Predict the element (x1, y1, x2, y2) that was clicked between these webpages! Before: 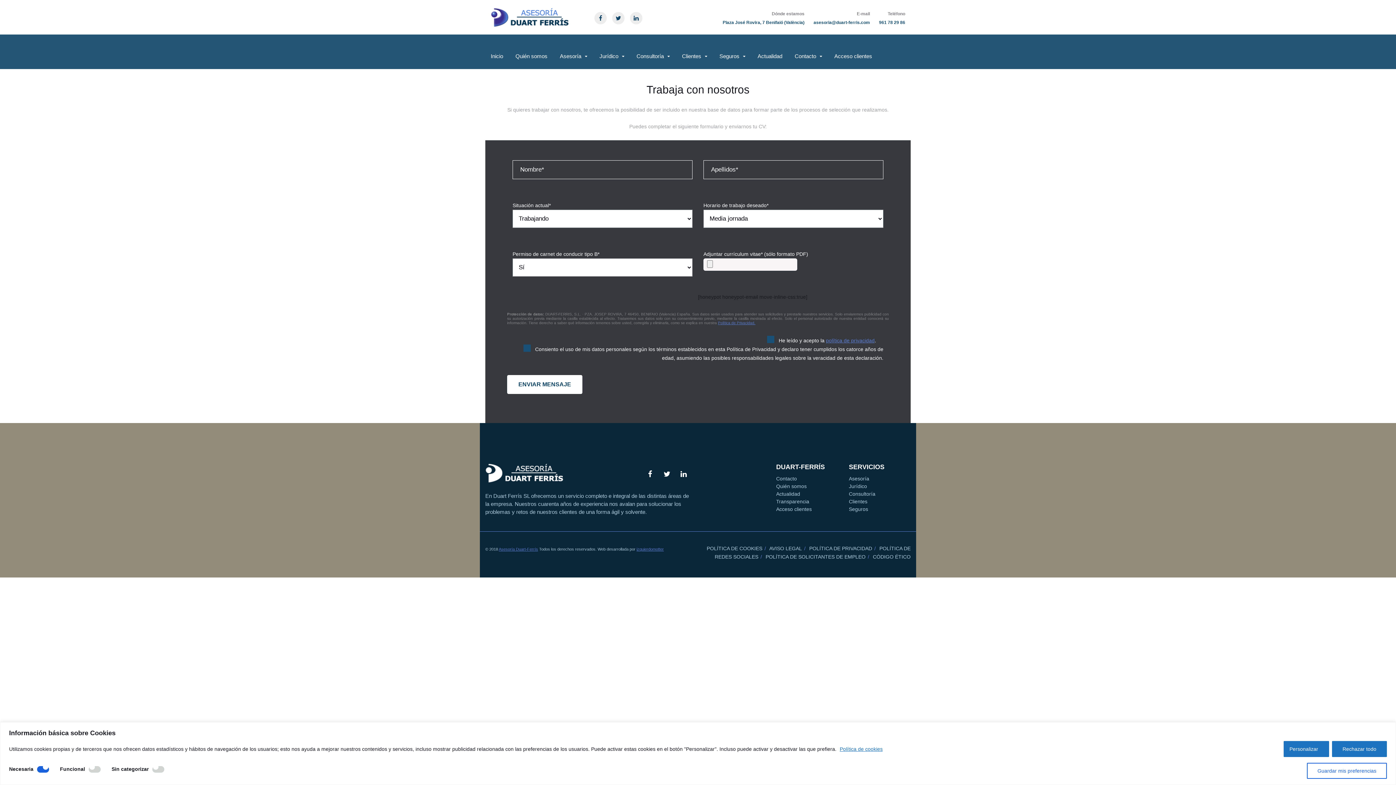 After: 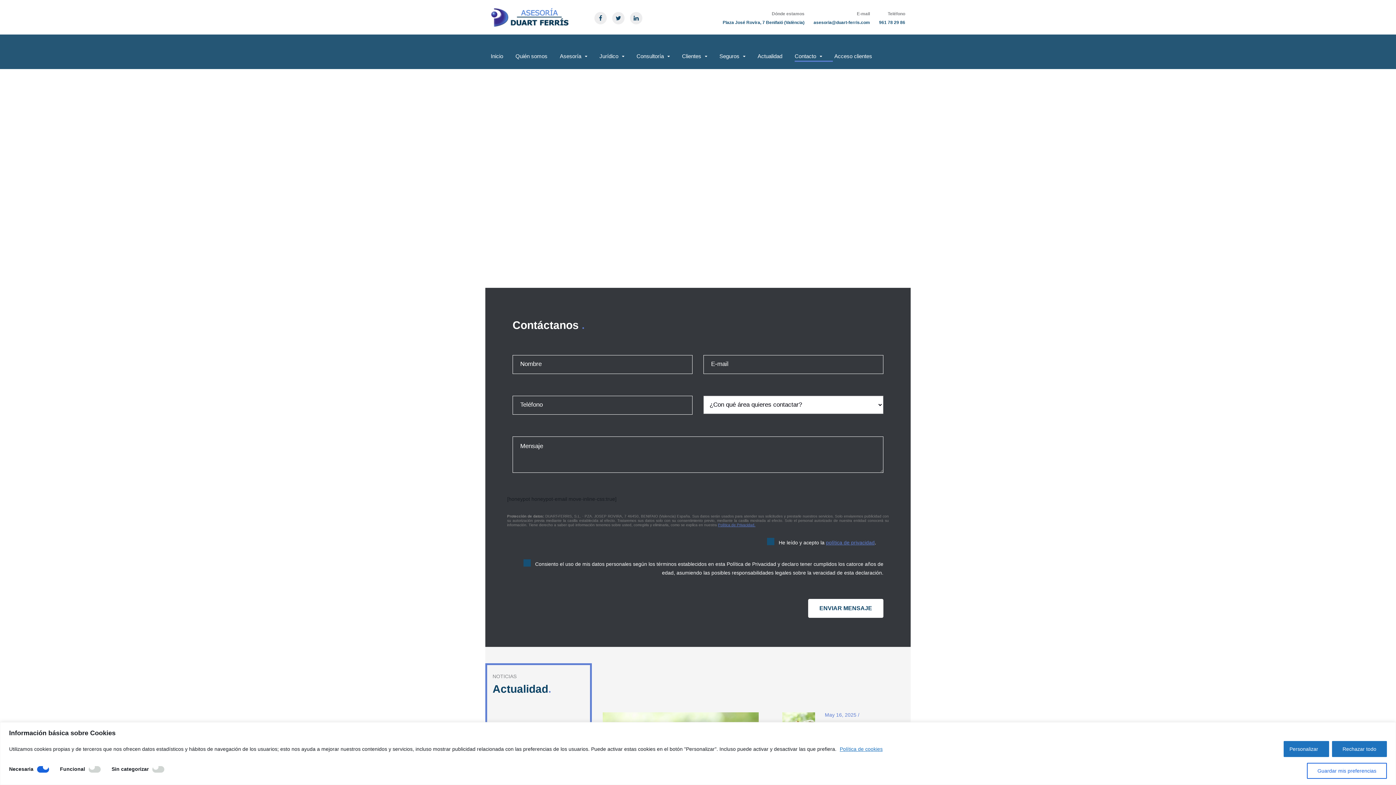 Action: bbox: (776, 476, 797, 481) label: Contacto